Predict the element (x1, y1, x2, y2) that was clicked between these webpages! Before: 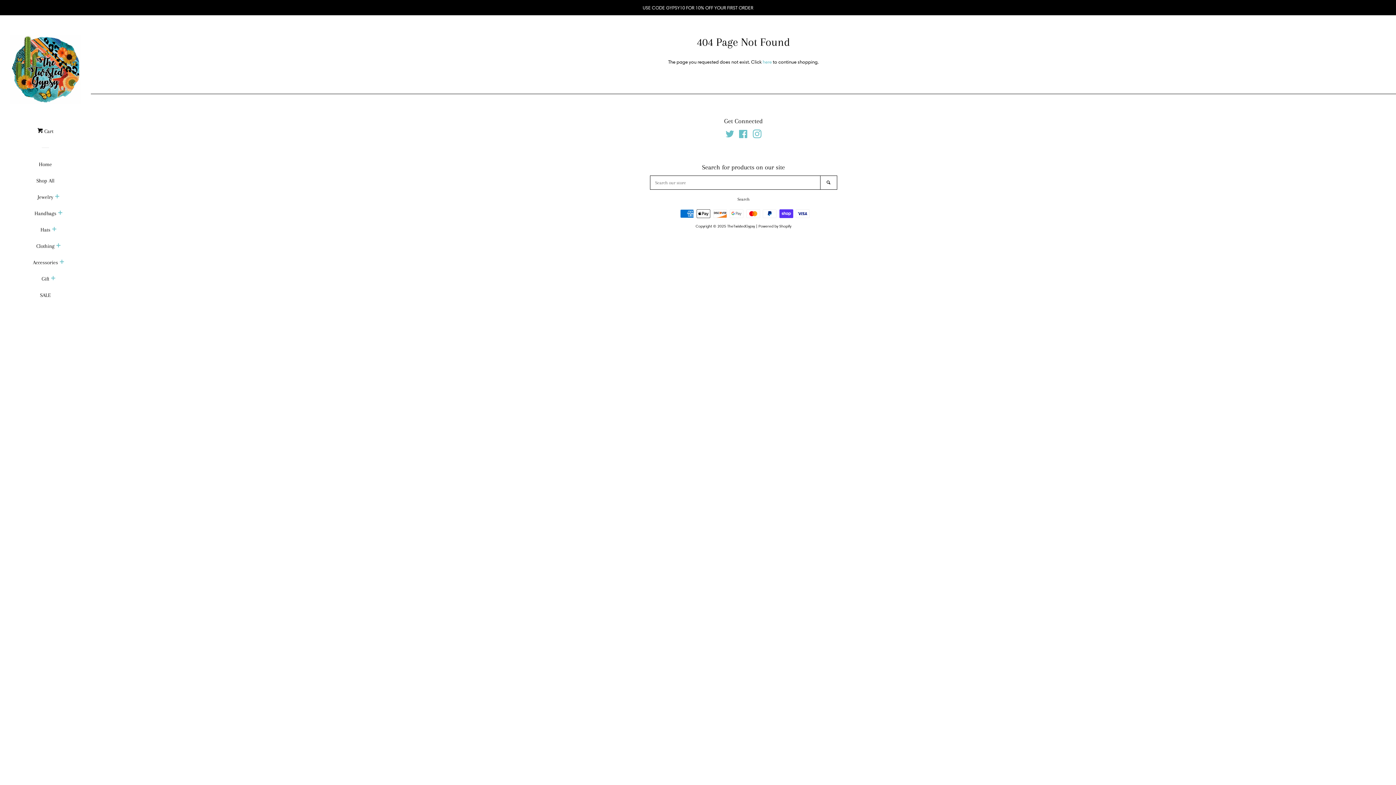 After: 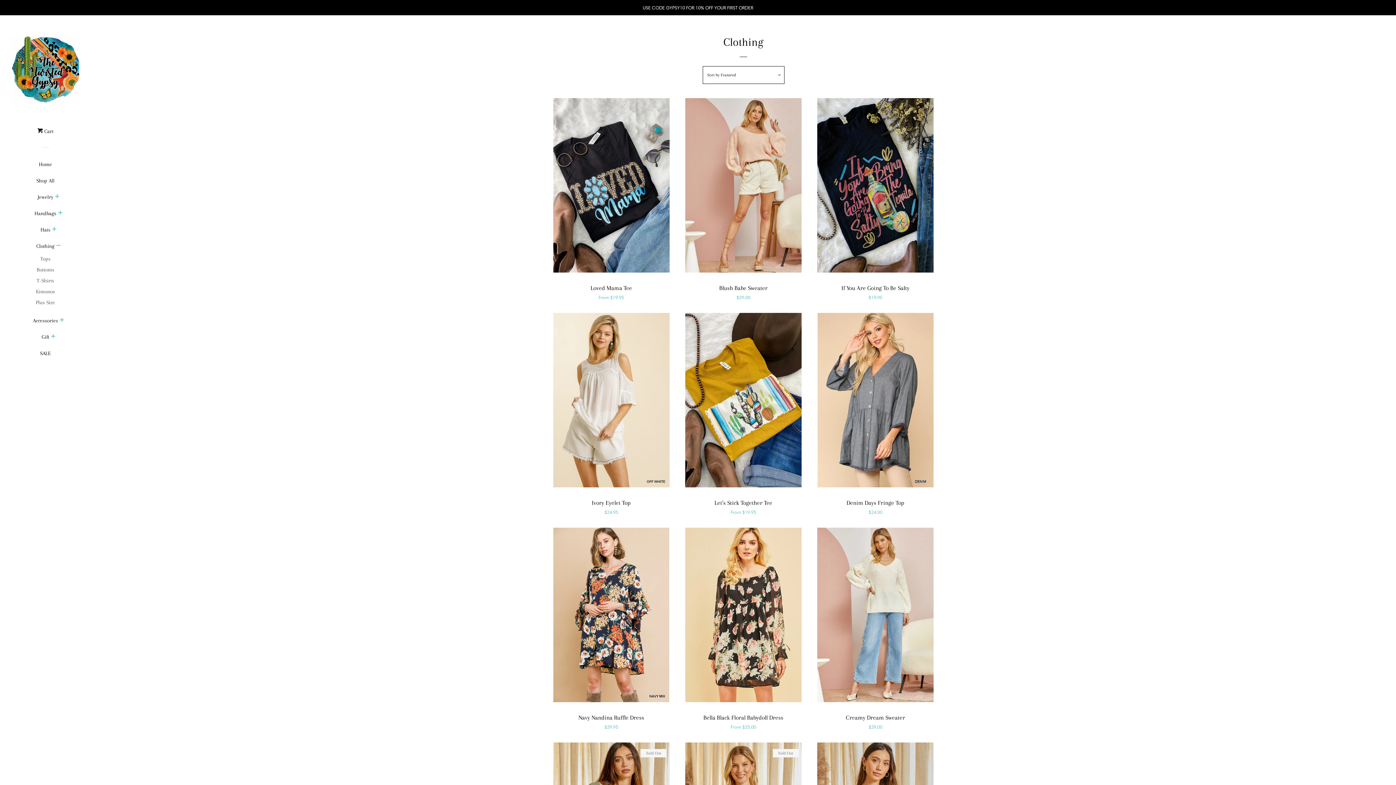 Action: bbox: (36, 240, 54, 257) label: Clothing